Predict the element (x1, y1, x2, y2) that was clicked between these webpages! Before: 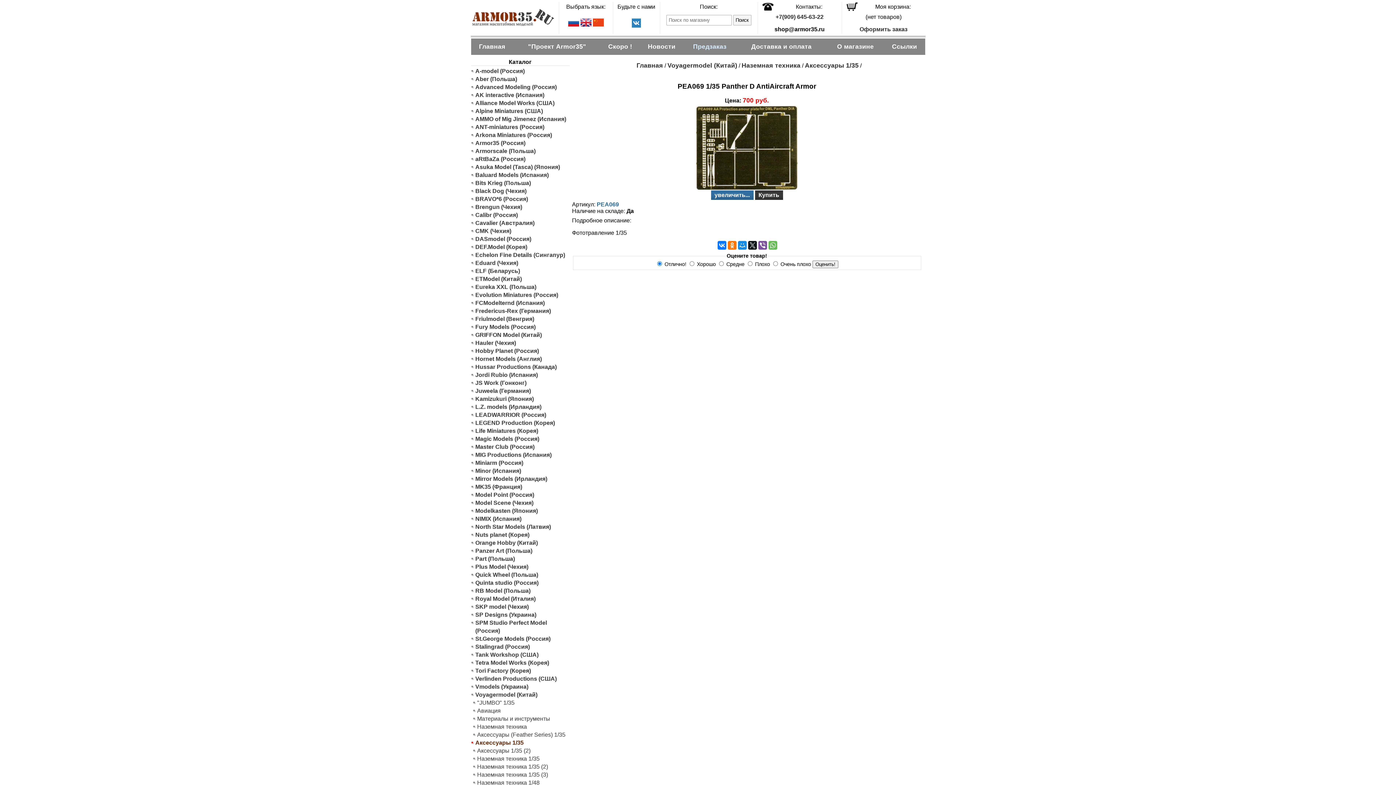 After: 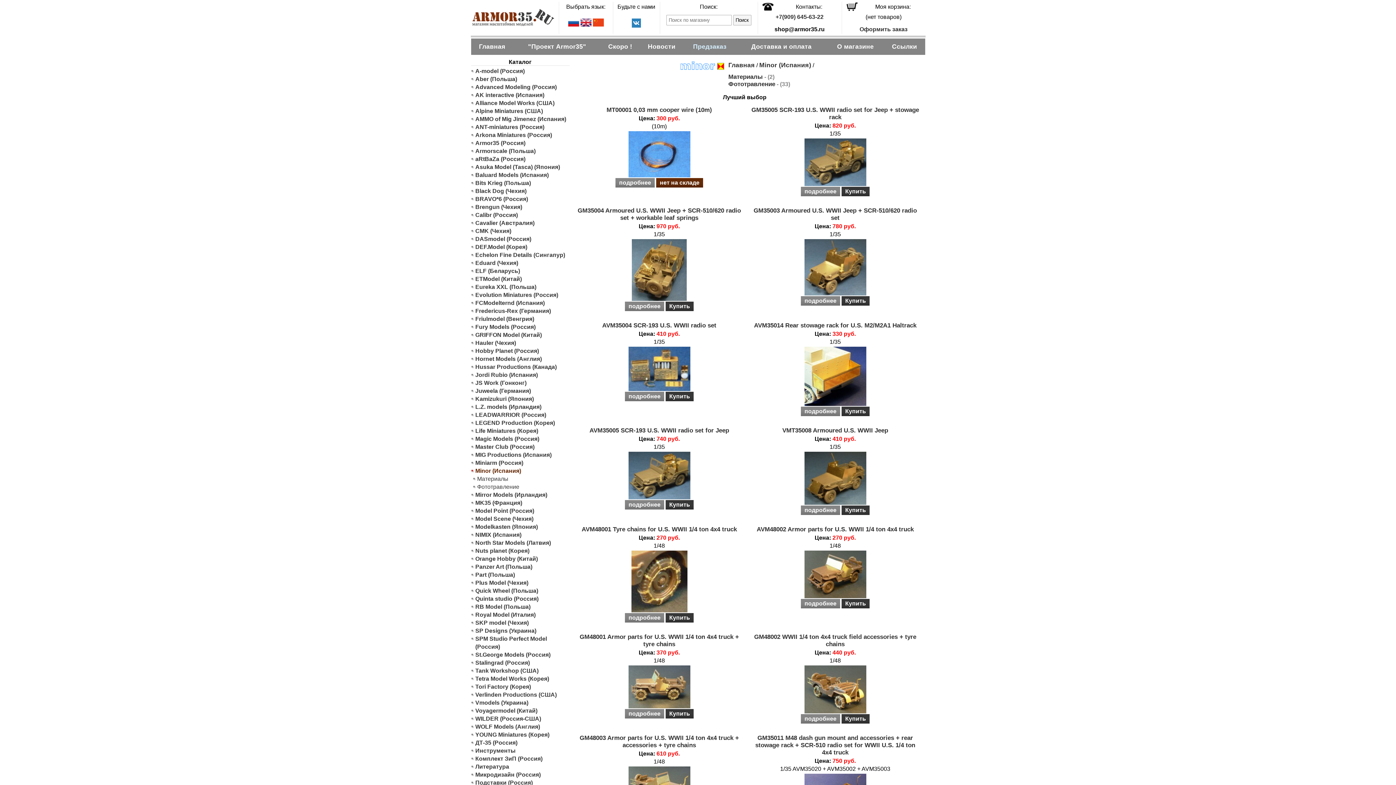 Action: label: Minor (Испания) bbox: (471, 467, 569, 475)